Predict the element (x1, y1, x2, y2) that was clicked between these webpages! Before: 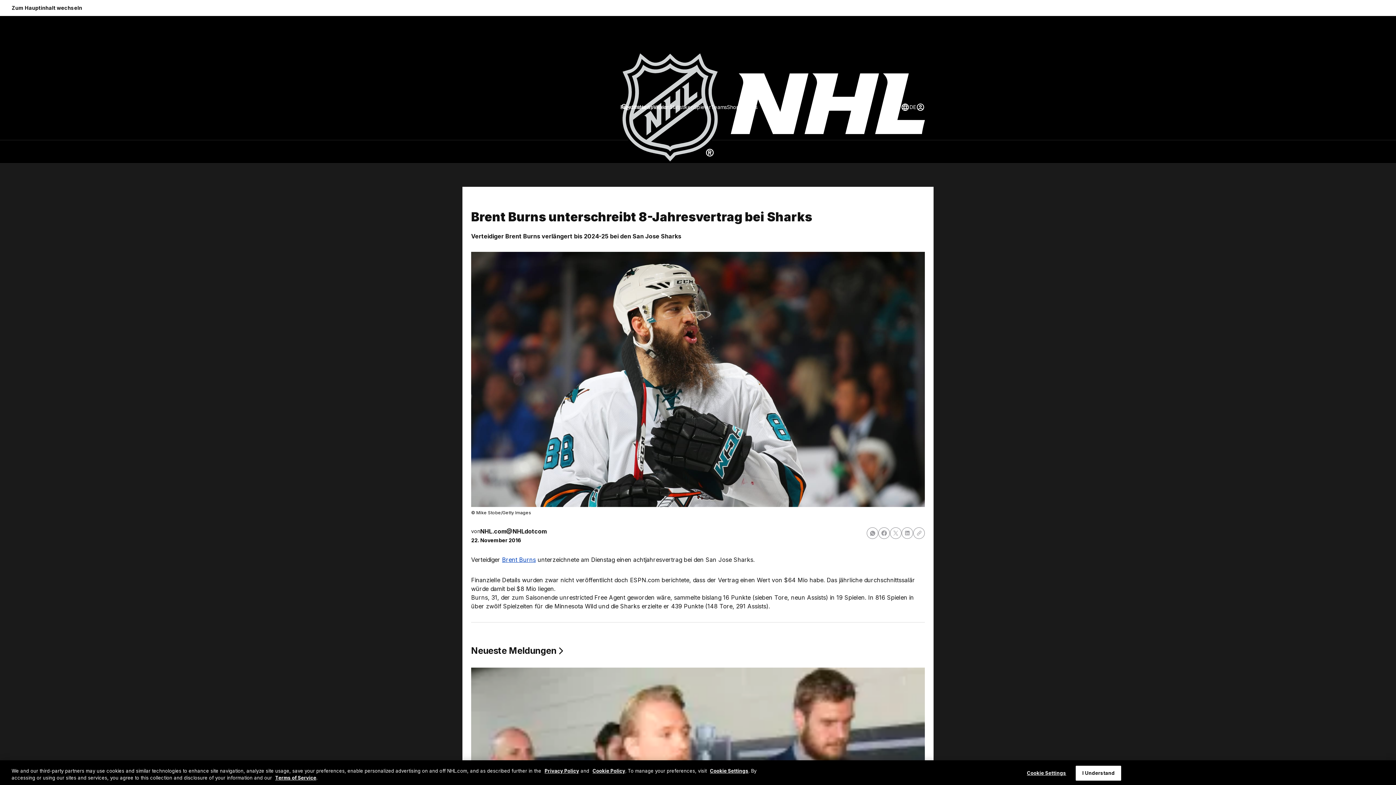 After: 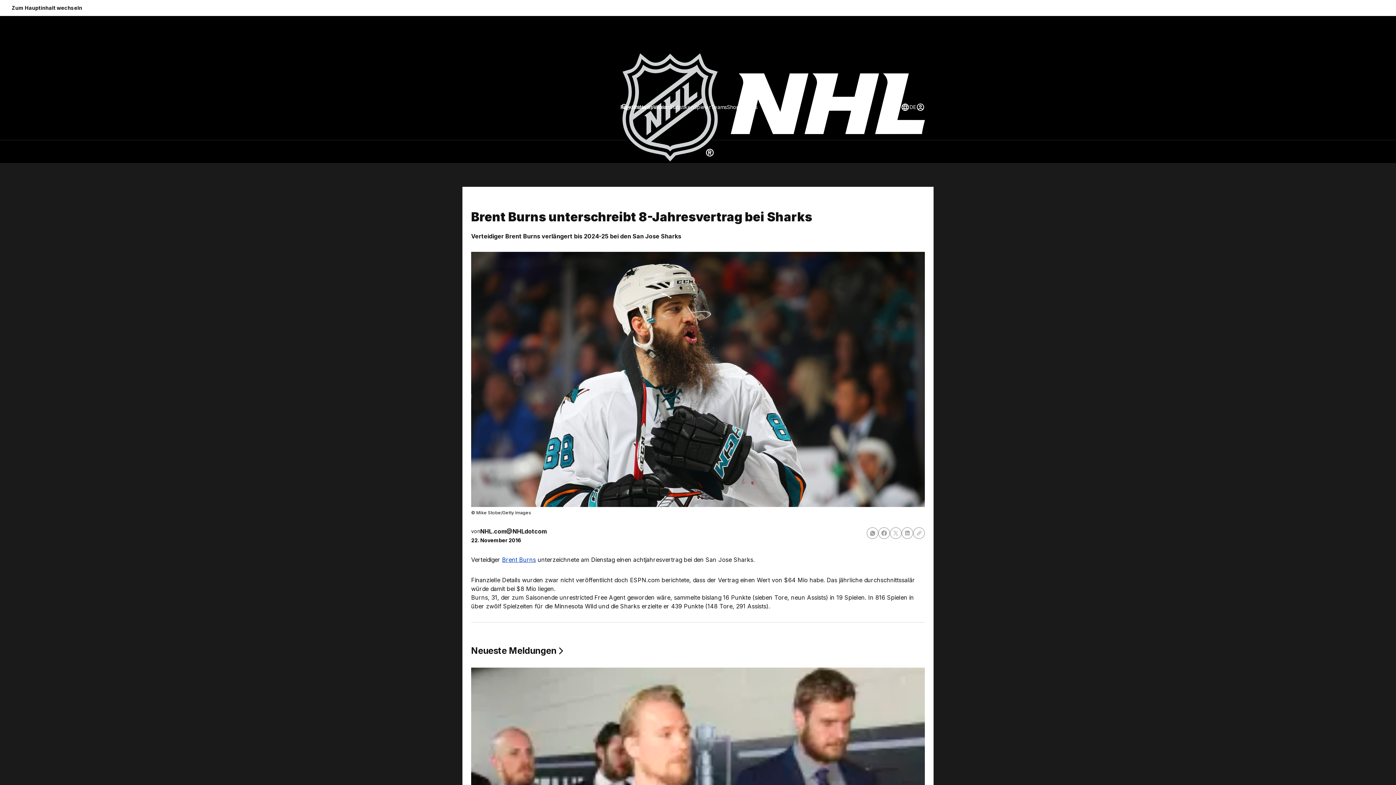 Action: bbox: (1076, 766, 1121, 781) label: I Understand